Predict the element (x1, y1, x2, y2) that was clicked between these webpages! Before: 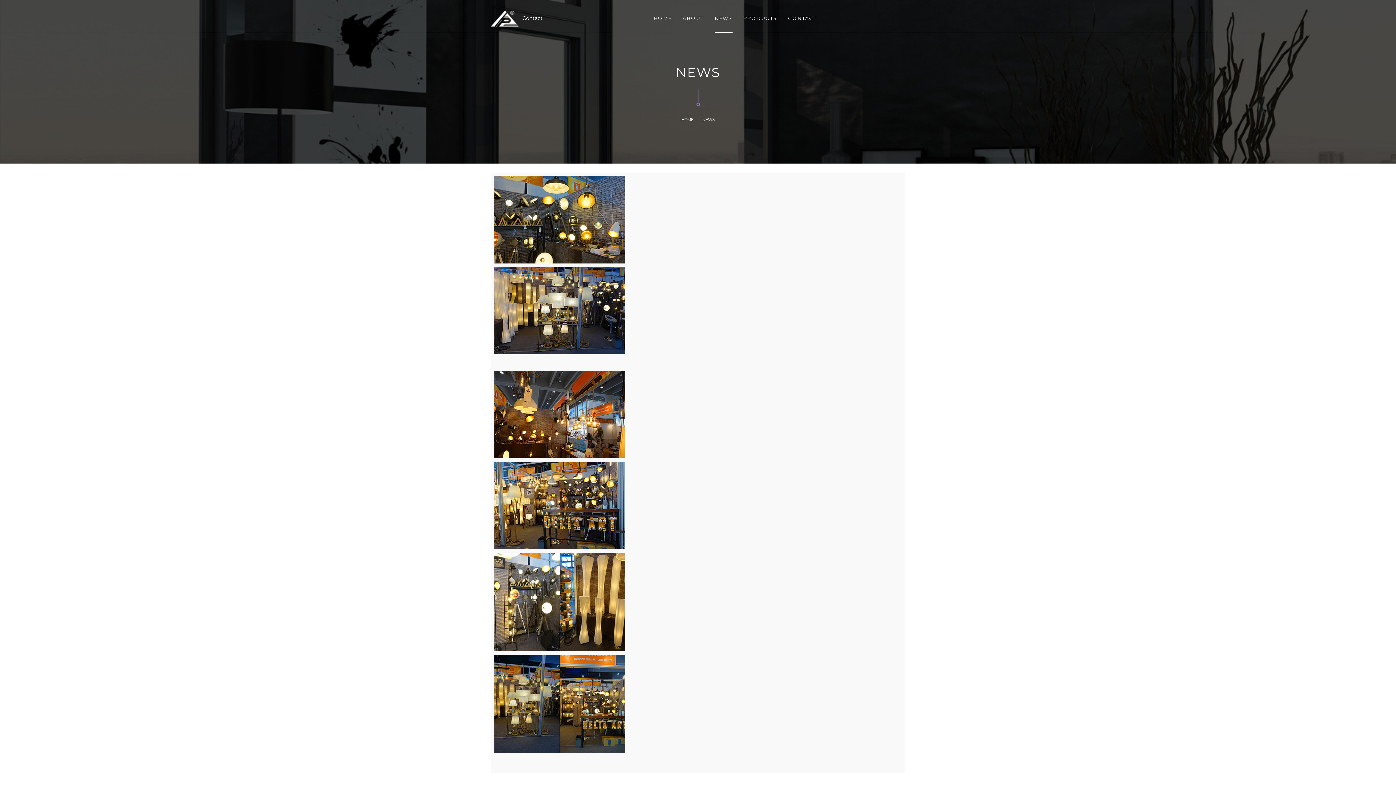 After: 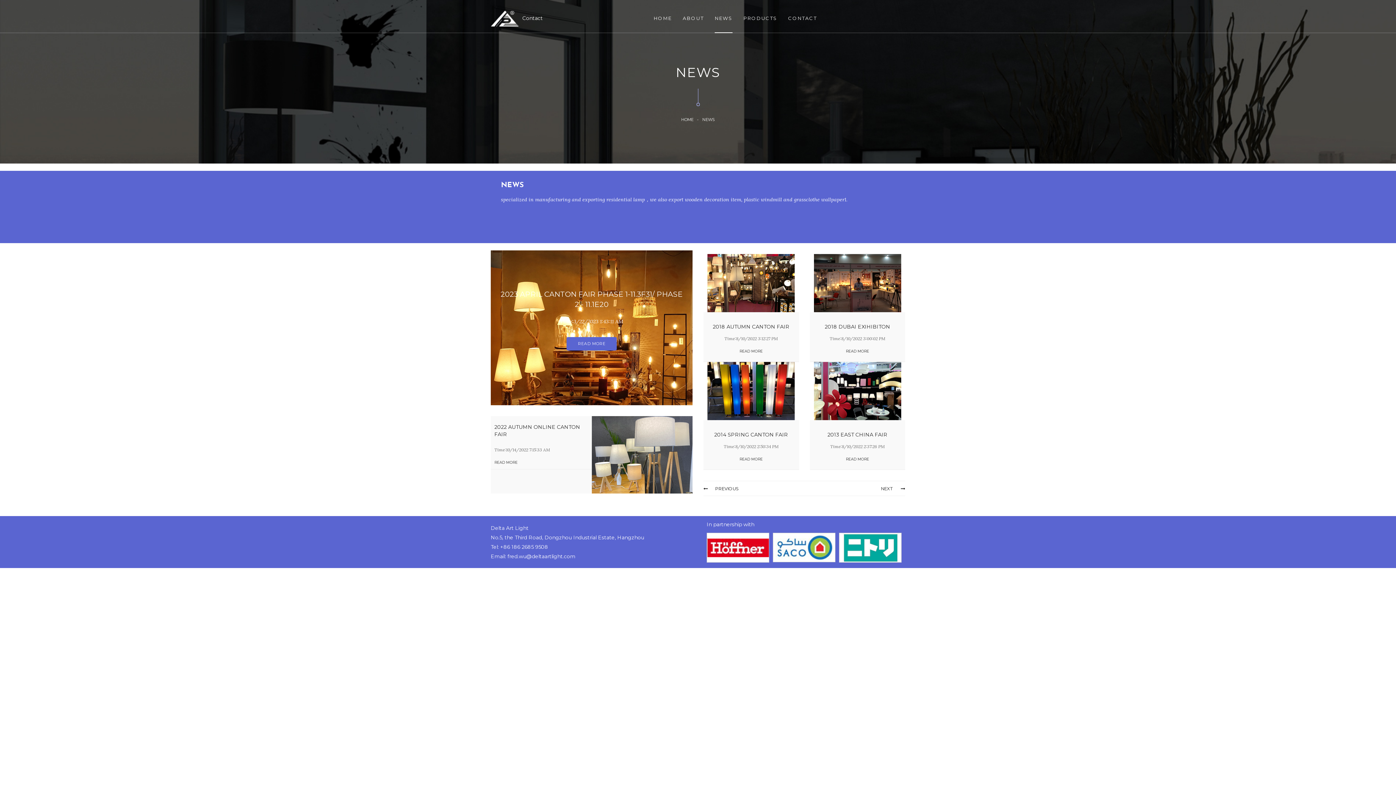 Action: bbox: (714, 10, 732, 32) label: NEWS